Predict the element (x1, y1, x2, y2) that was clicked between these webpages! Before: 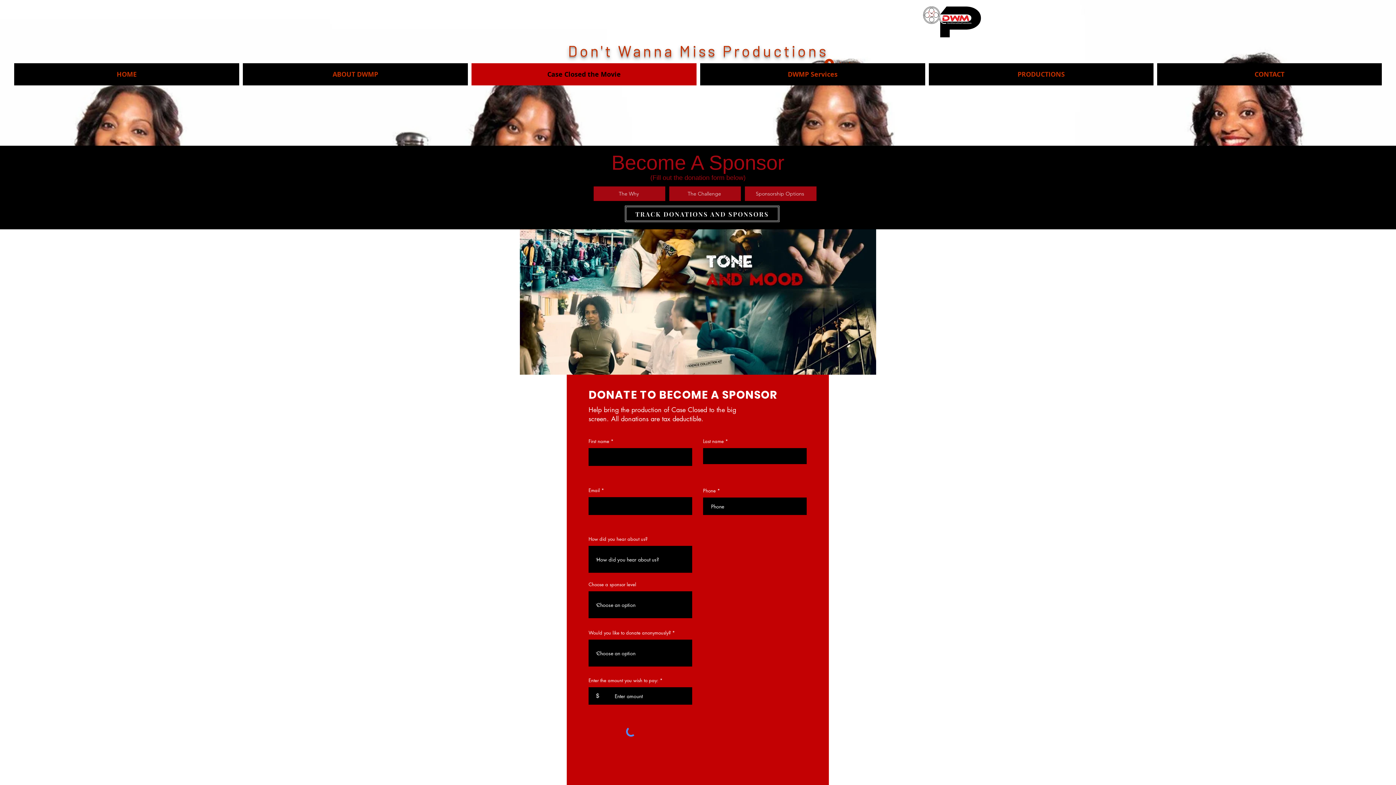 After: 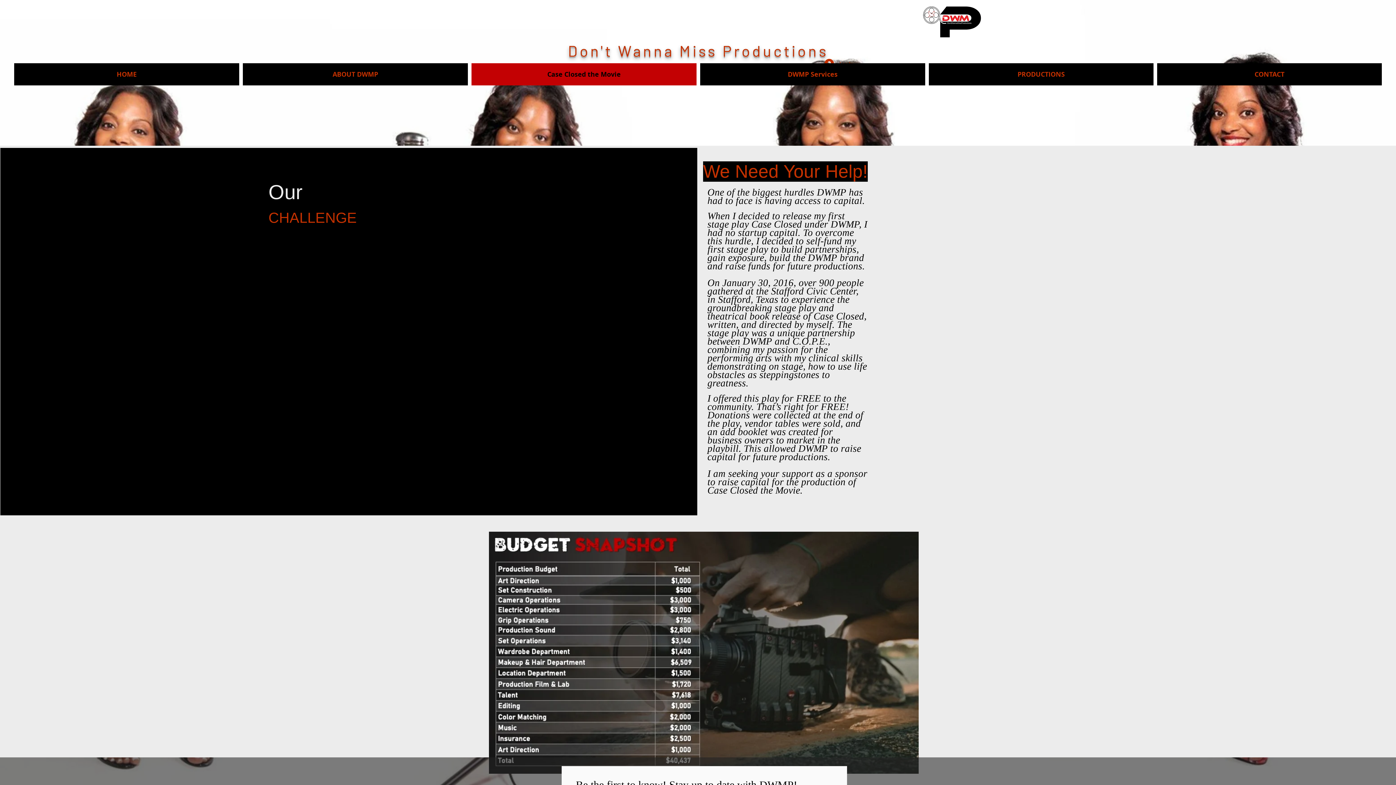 Action: bbox: (669, 186, 741, 201) label: The Challenge